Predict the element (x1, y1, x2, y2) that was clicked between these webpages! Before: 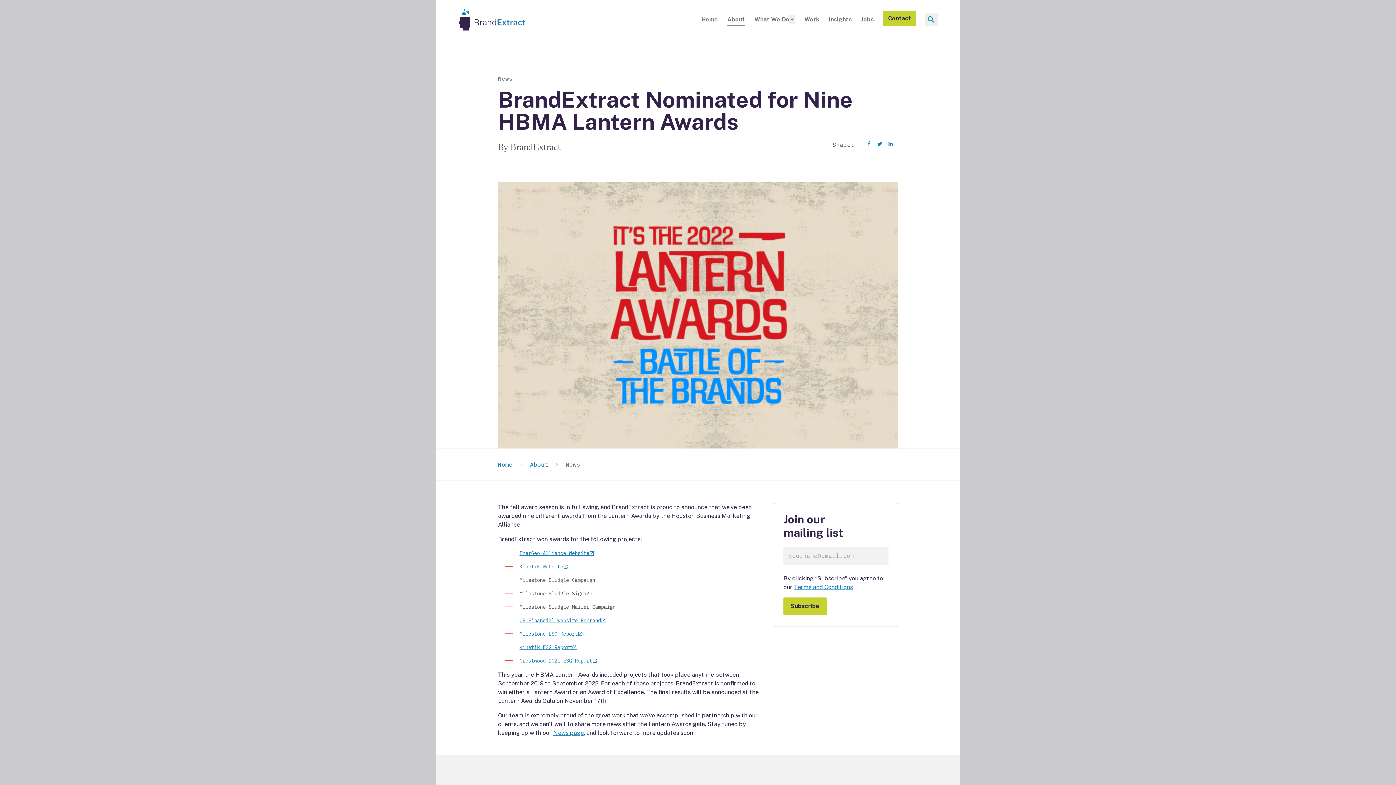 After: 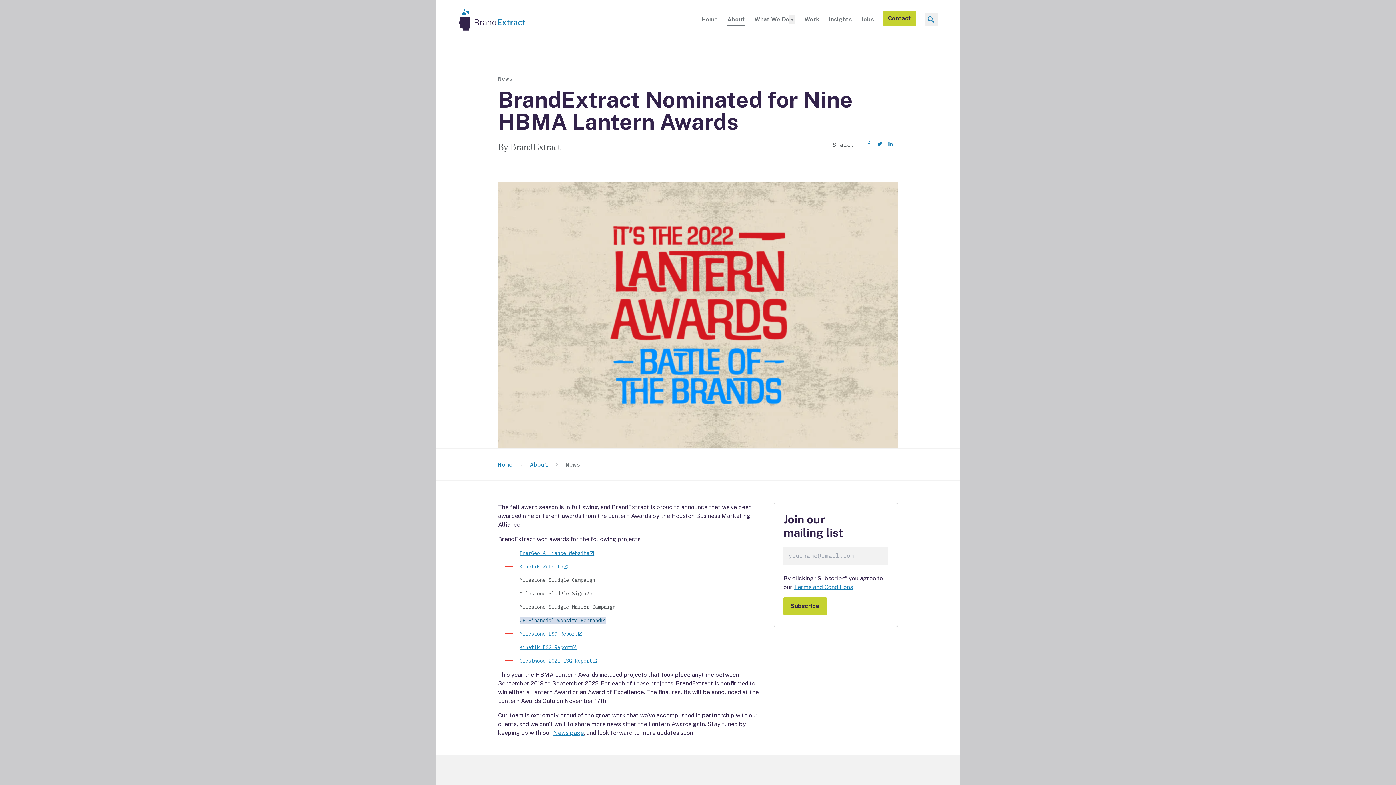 Action: label: CF Financial Website Rebrand bbox: (519, 617, 606, 623)